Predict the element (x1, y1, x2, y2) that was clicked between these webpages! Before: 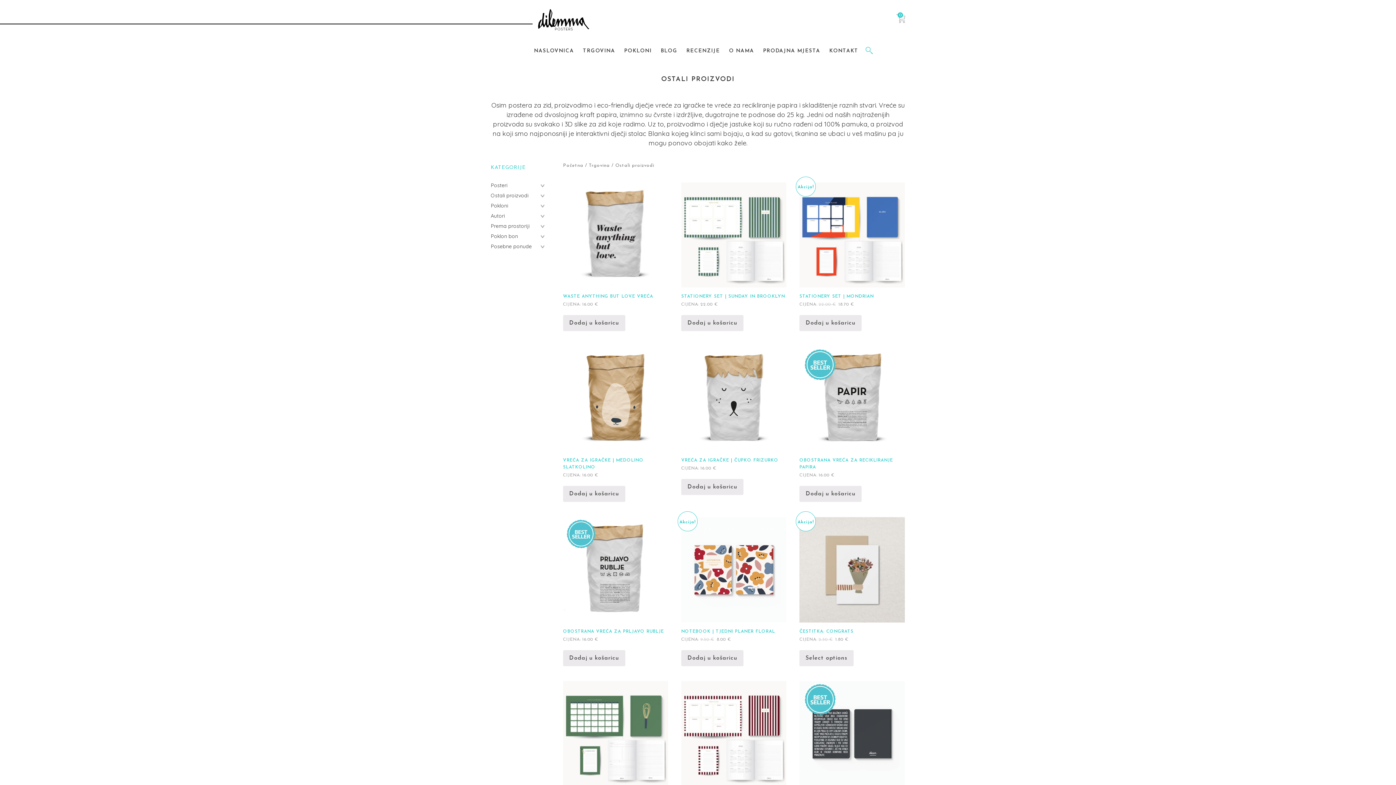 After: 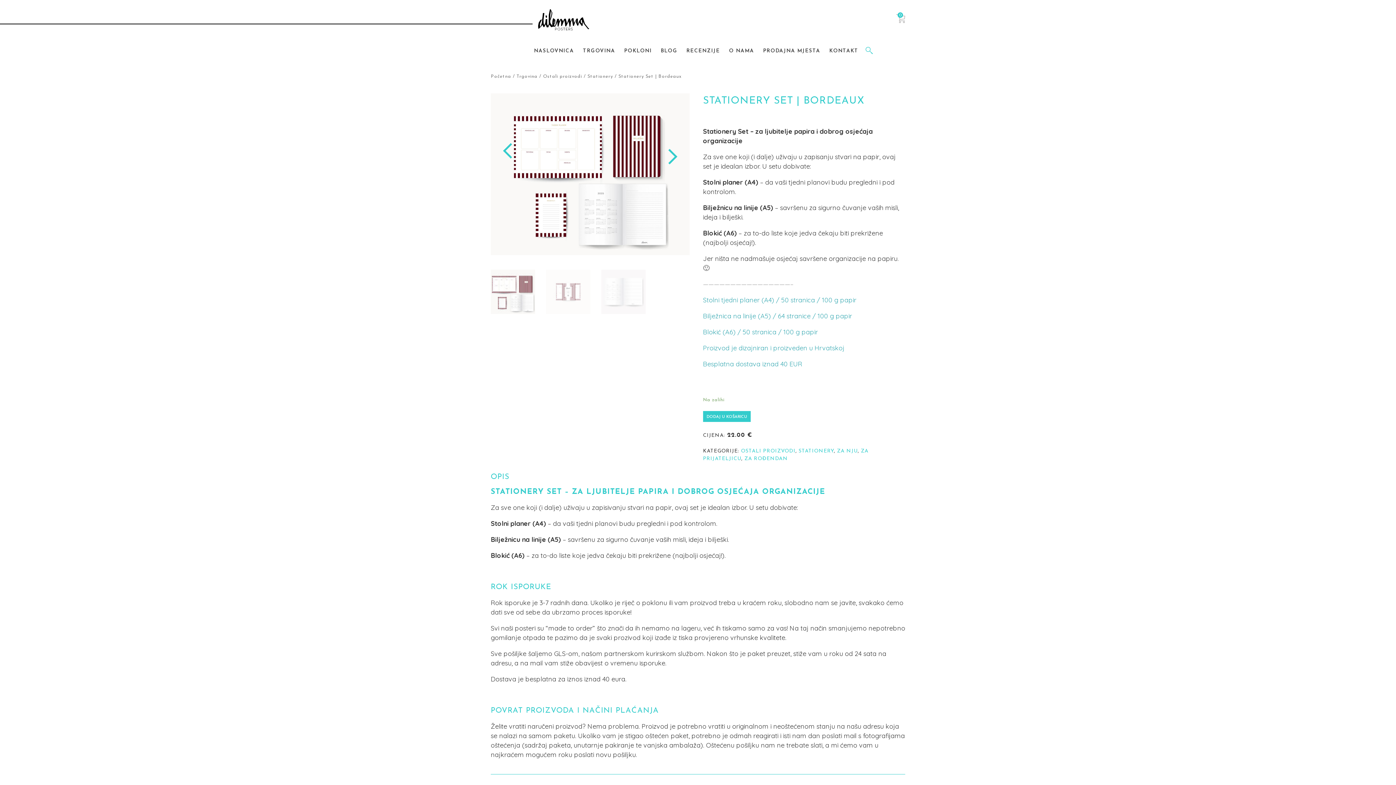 Action: bbox: (681, 681, 786, 806) label: STATIONERY SET | BORDEAUX
CIJENA:22.00 €